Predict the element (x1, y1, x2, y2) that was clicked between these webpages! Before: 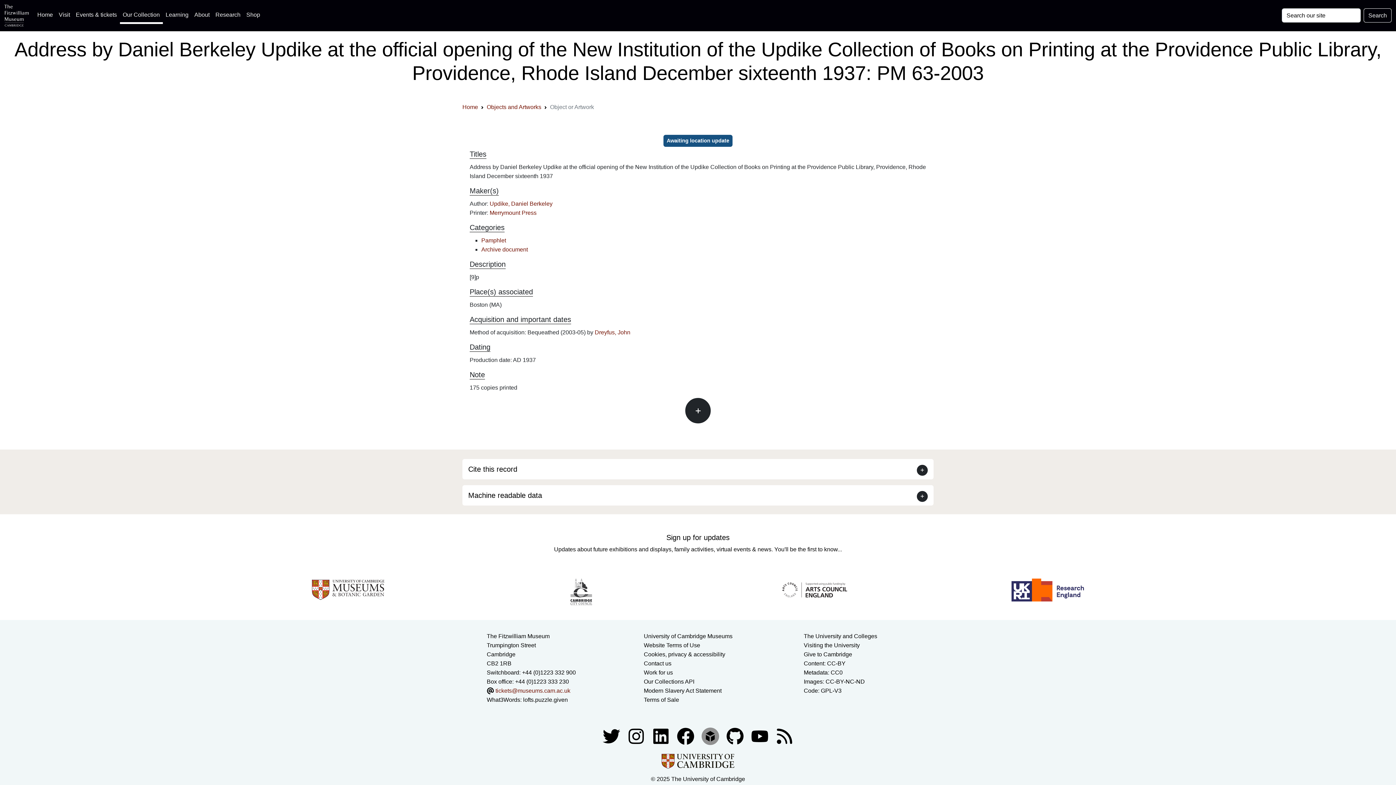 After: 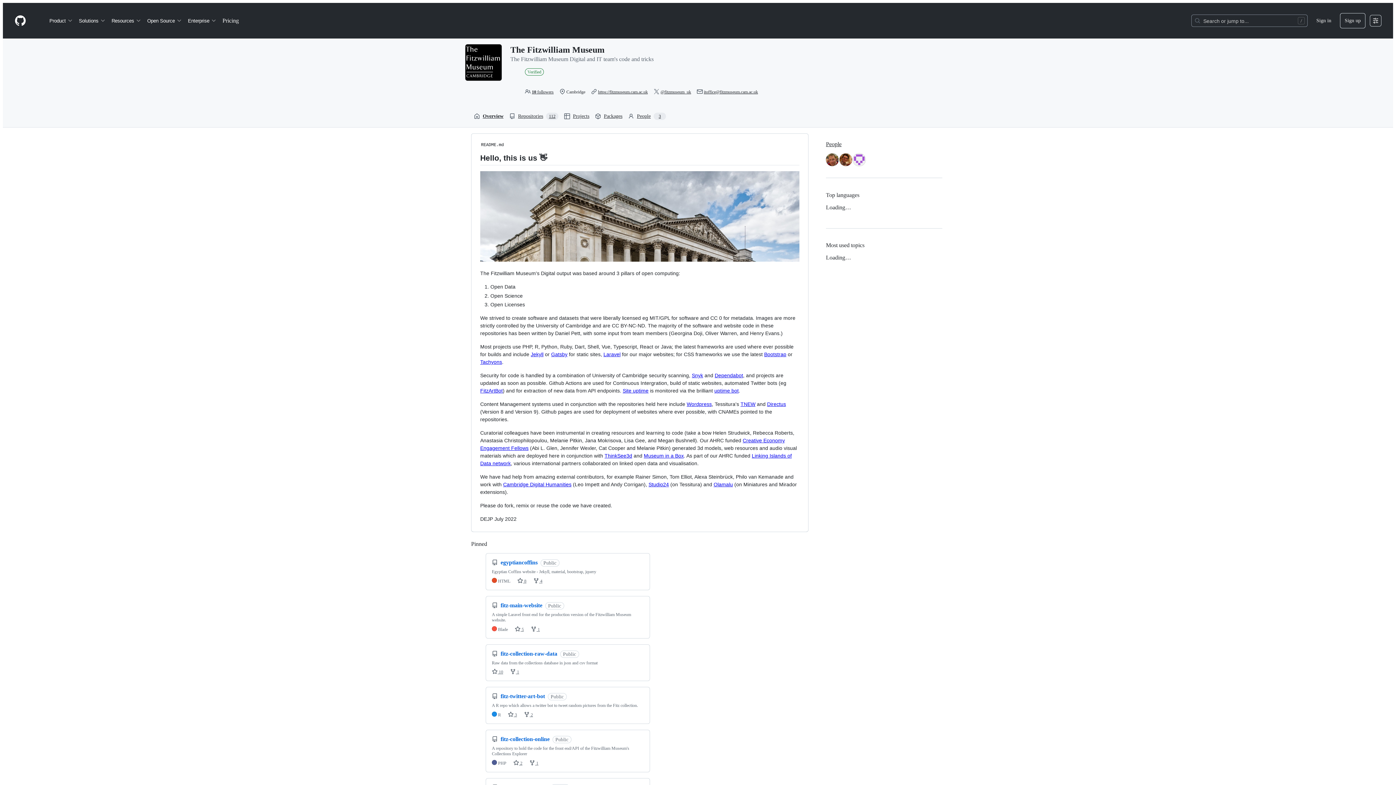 Action: bbox: (723, 733, 748, 739) label: Fitzwilliam Museum github account